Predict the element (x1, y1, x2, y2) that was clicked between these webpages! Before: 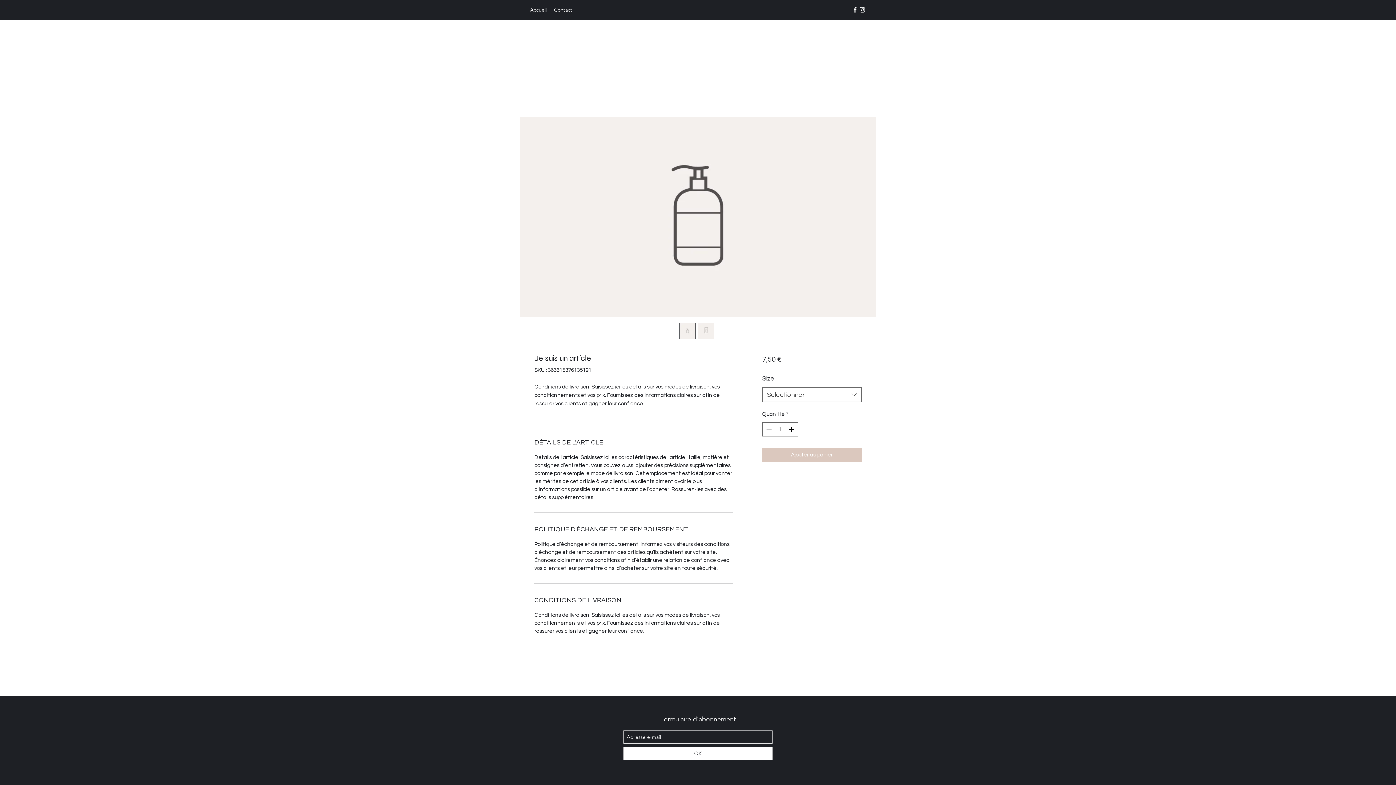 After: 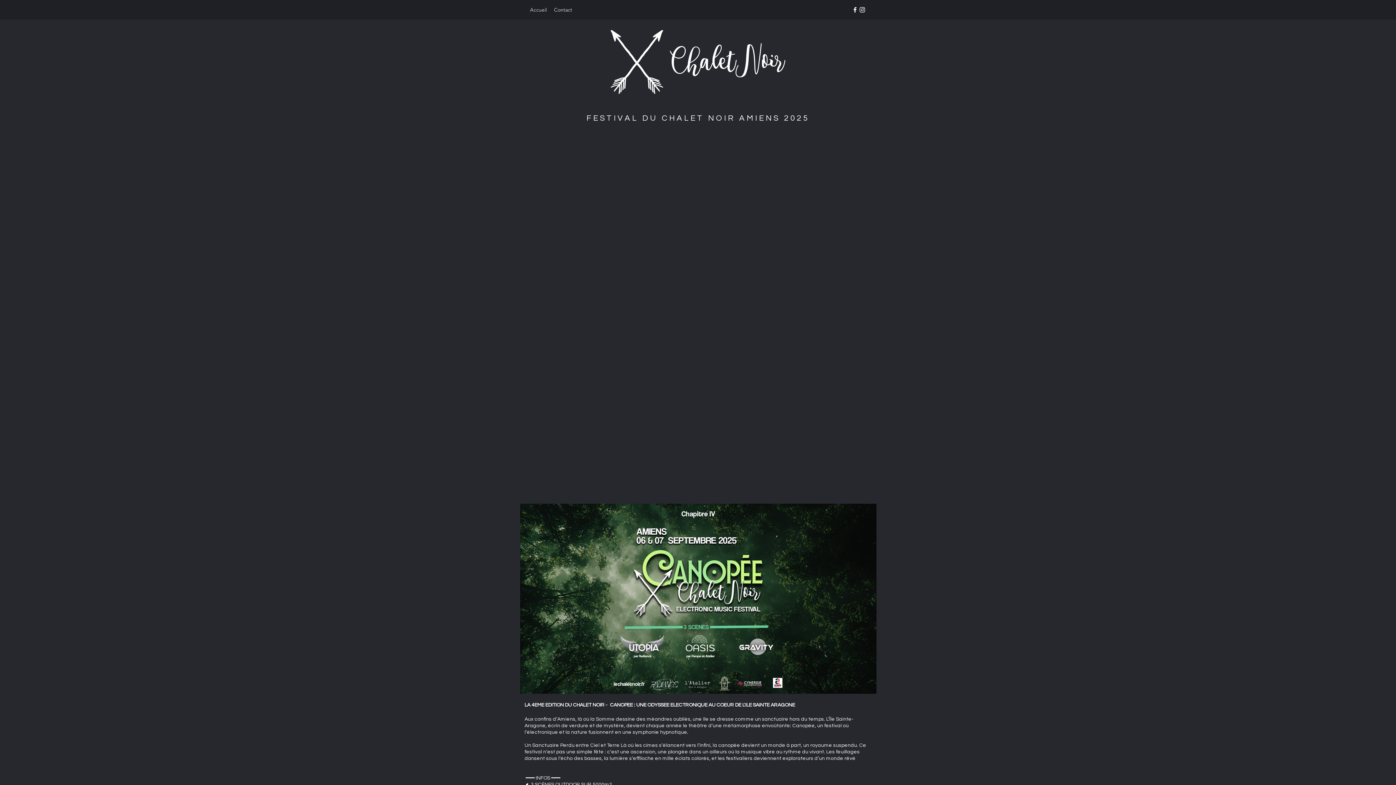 Action: label: Contact bbox: (550, 4, 576, 15)